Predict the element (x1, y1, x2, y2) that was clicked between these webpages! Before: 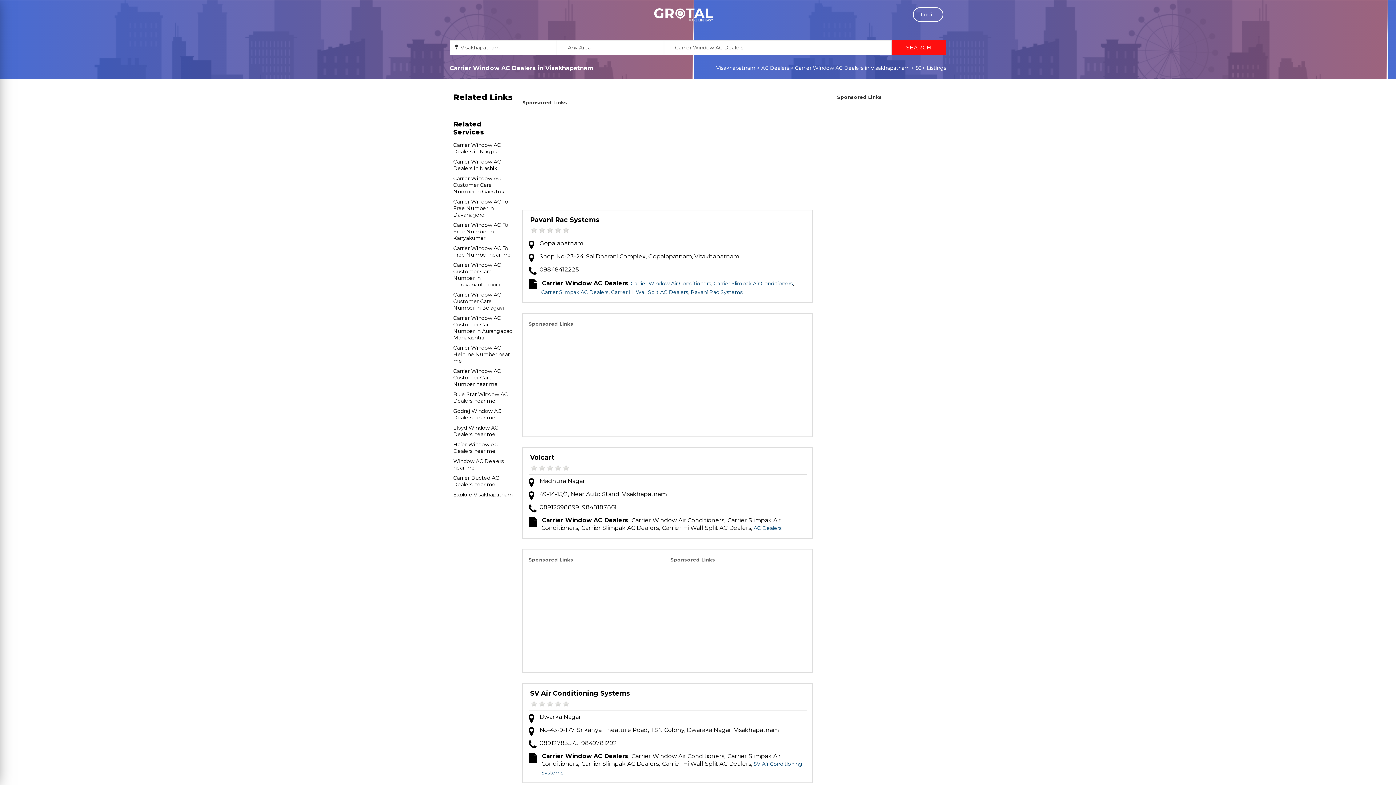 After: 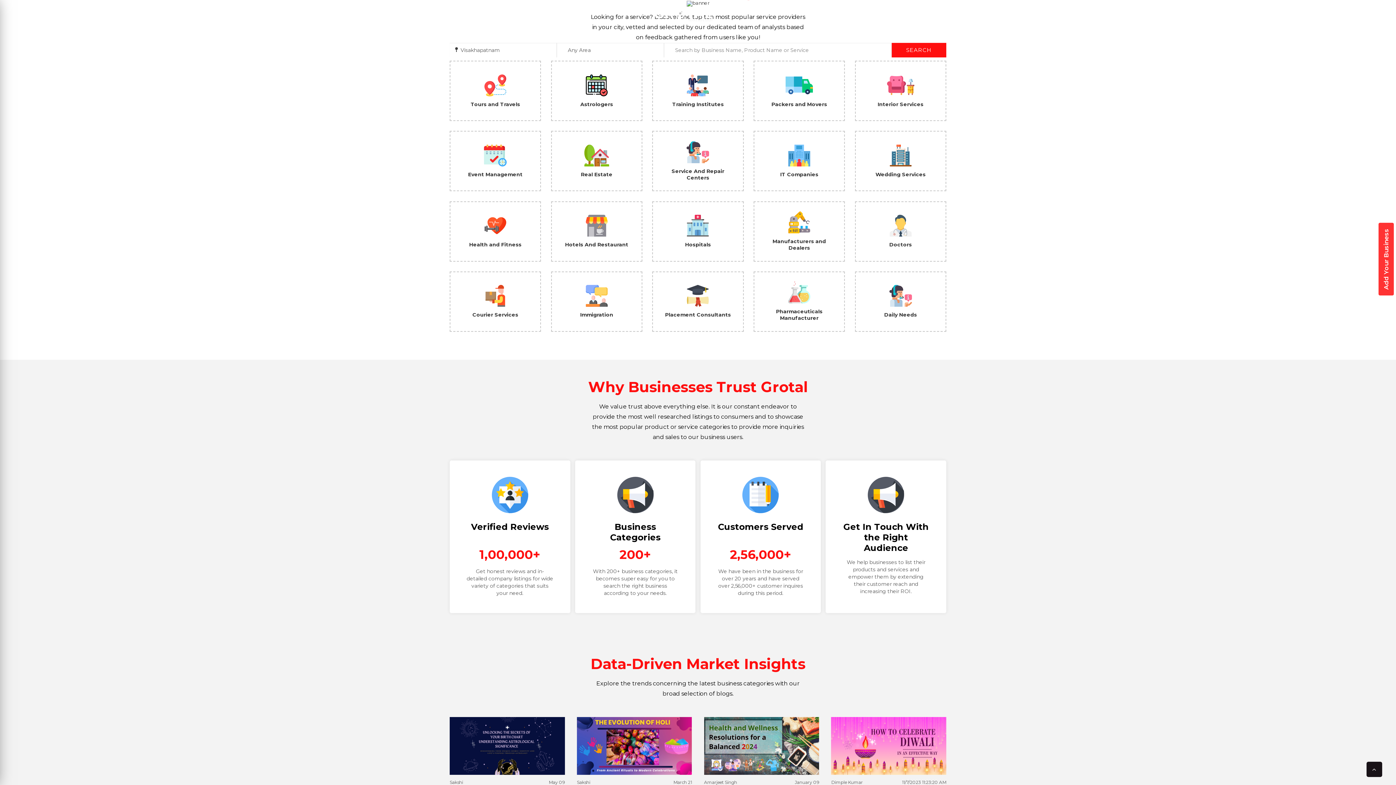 Action: bbox: (716, 64, 755, 71) label: Visakhapatnam